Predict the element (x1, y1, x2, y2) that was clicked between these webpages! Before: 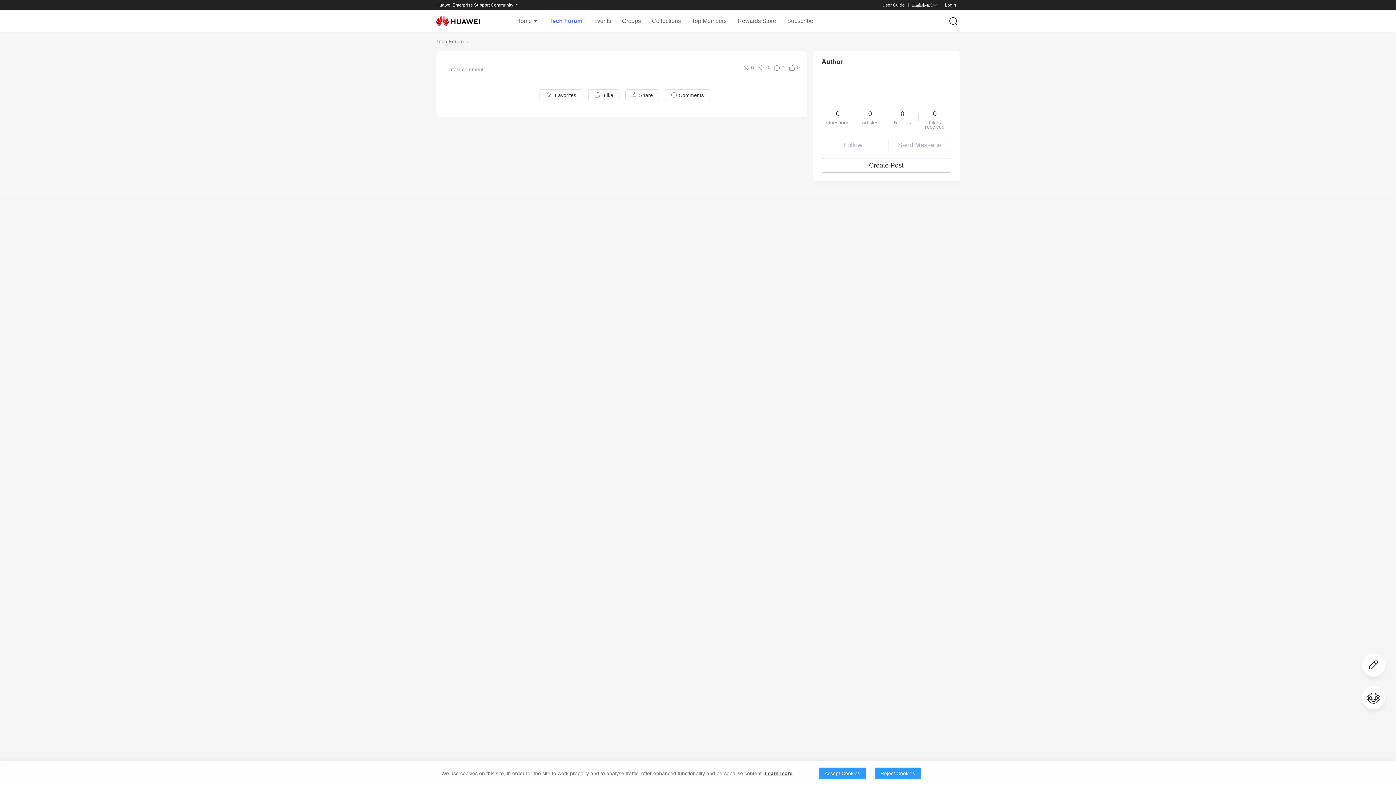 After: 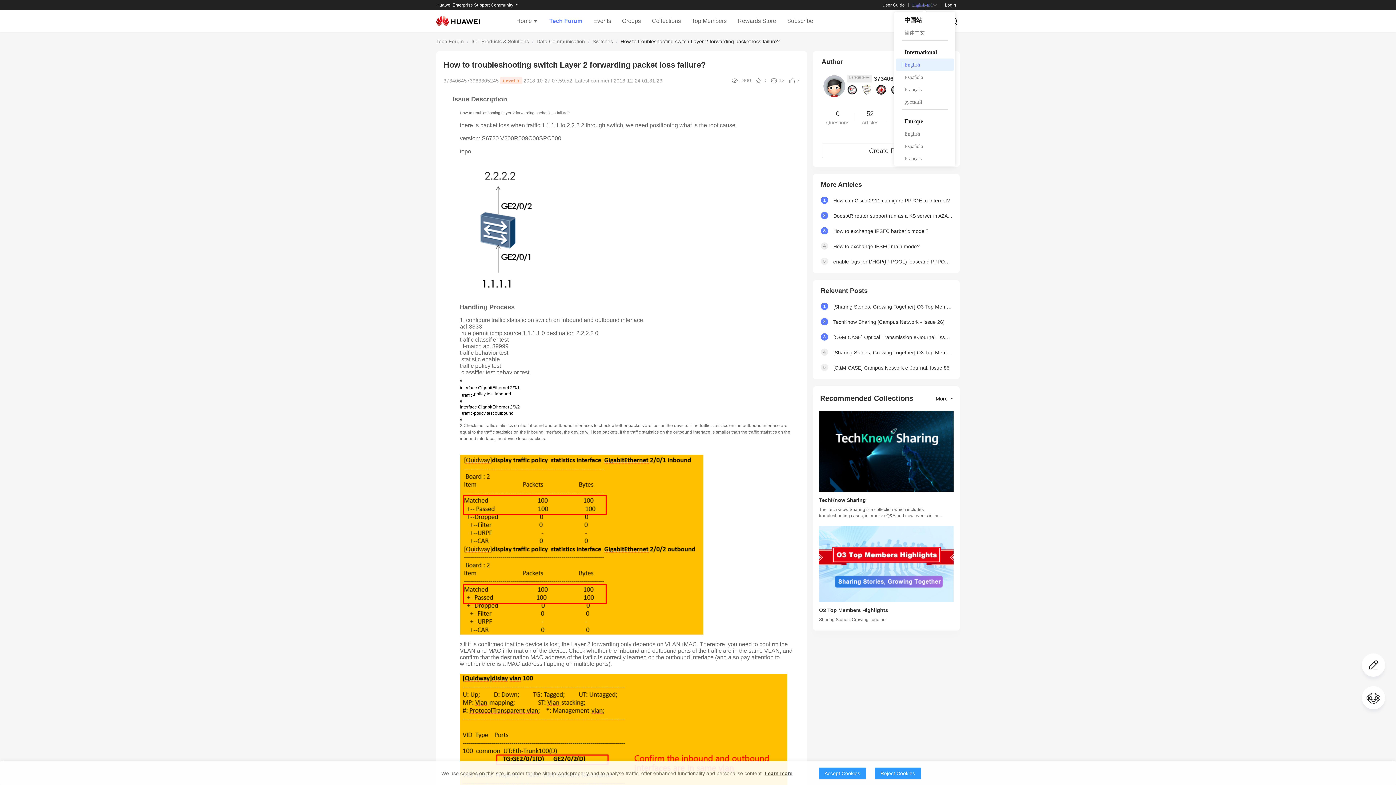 Action: label: English-Intl bbox: (912, 2, 937, 7)